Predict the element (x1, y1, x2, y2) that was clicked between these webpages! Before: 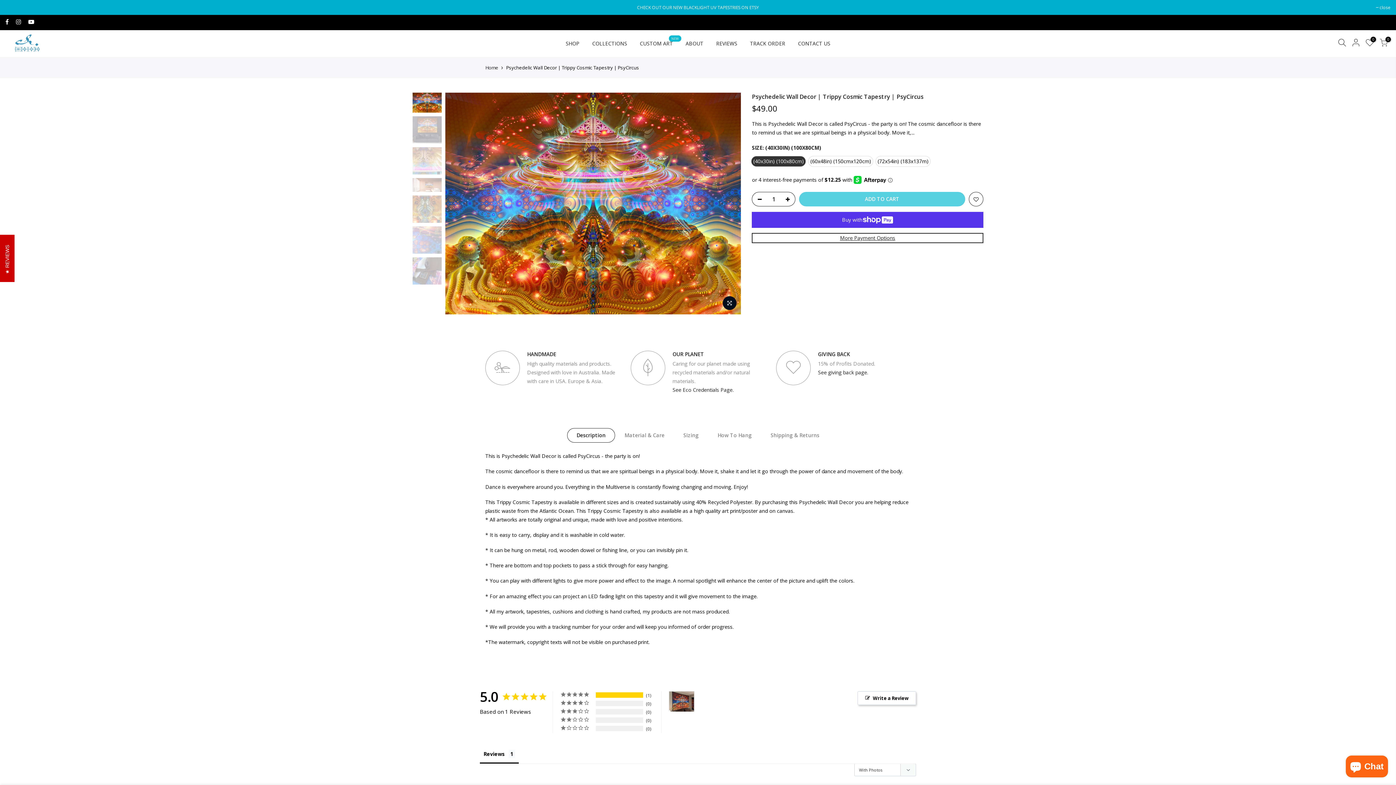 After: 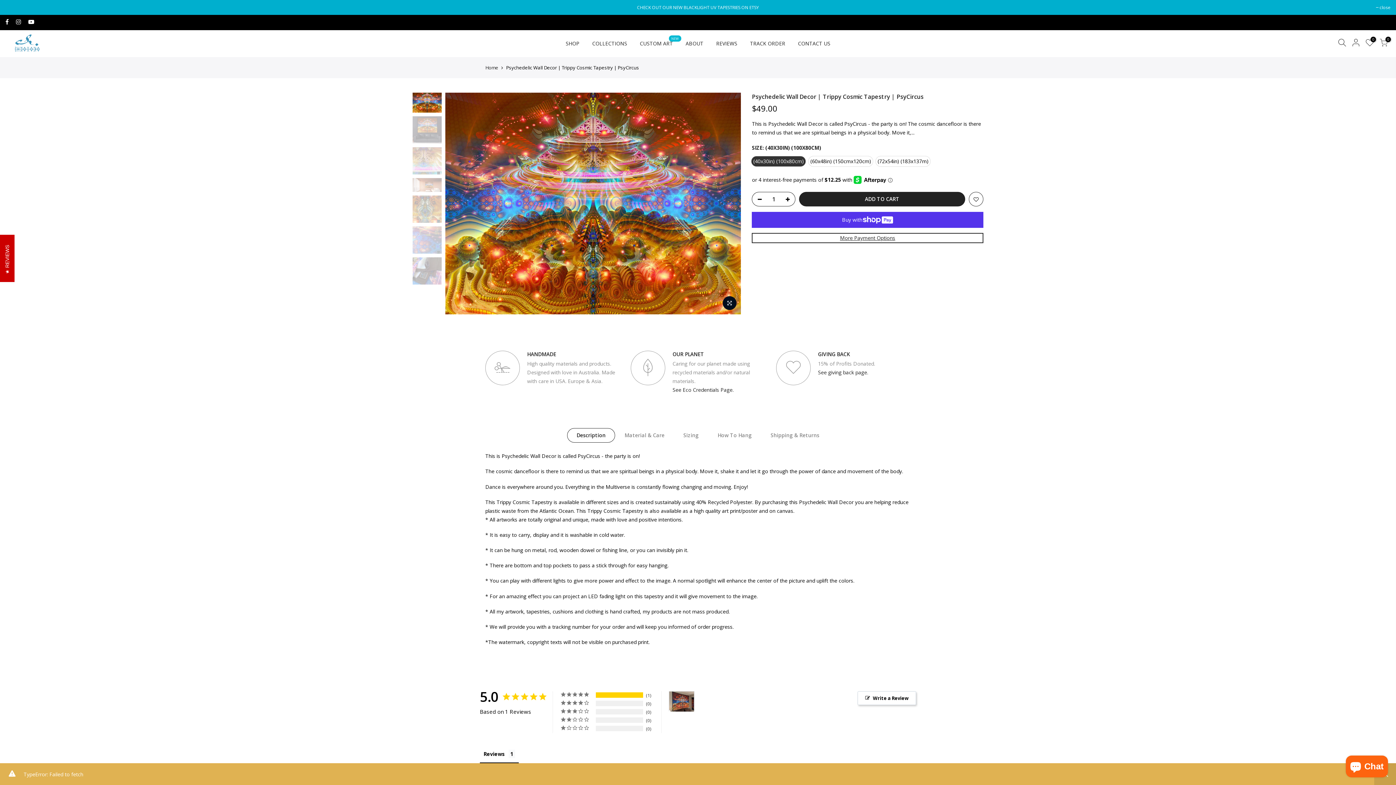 Action: label: ADD TO CART bbox: (799, 192, 965, 206)